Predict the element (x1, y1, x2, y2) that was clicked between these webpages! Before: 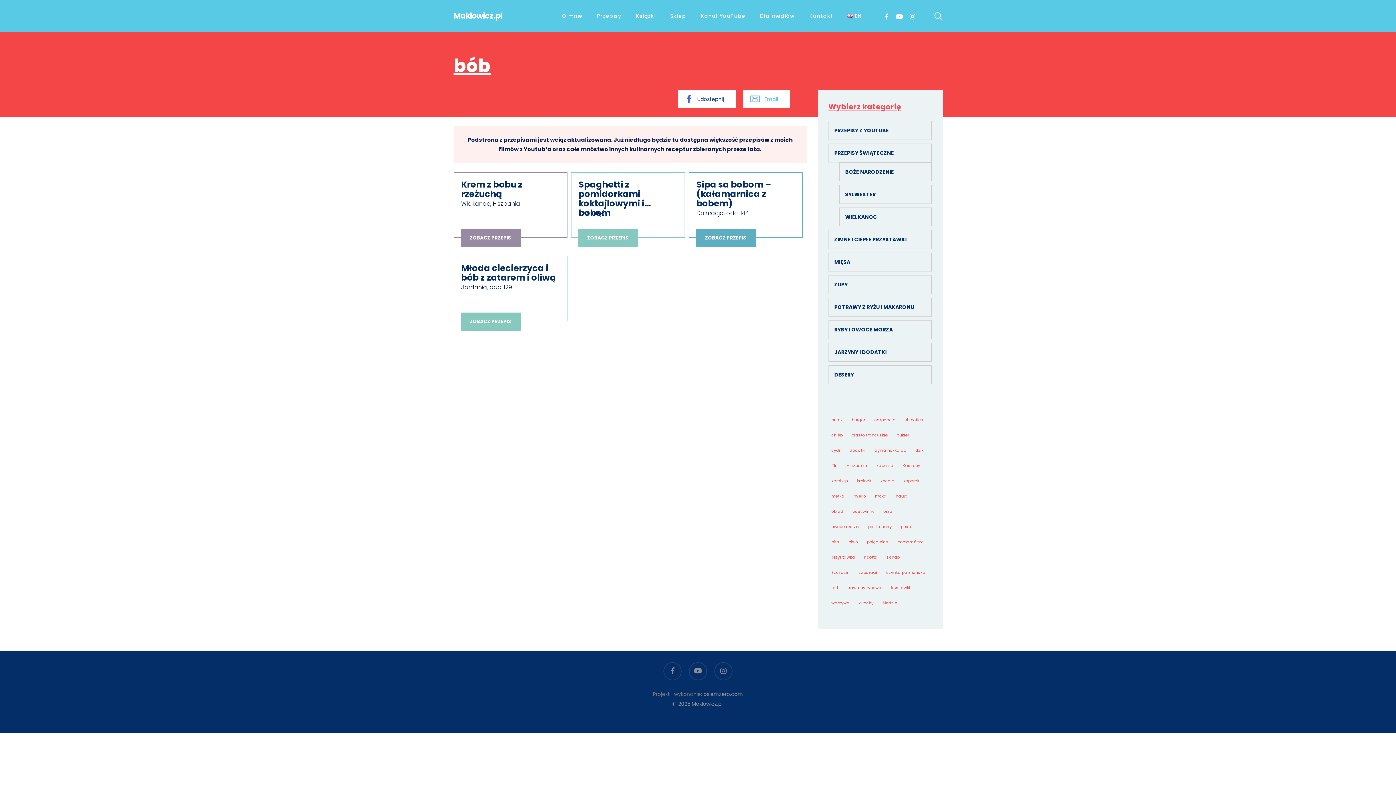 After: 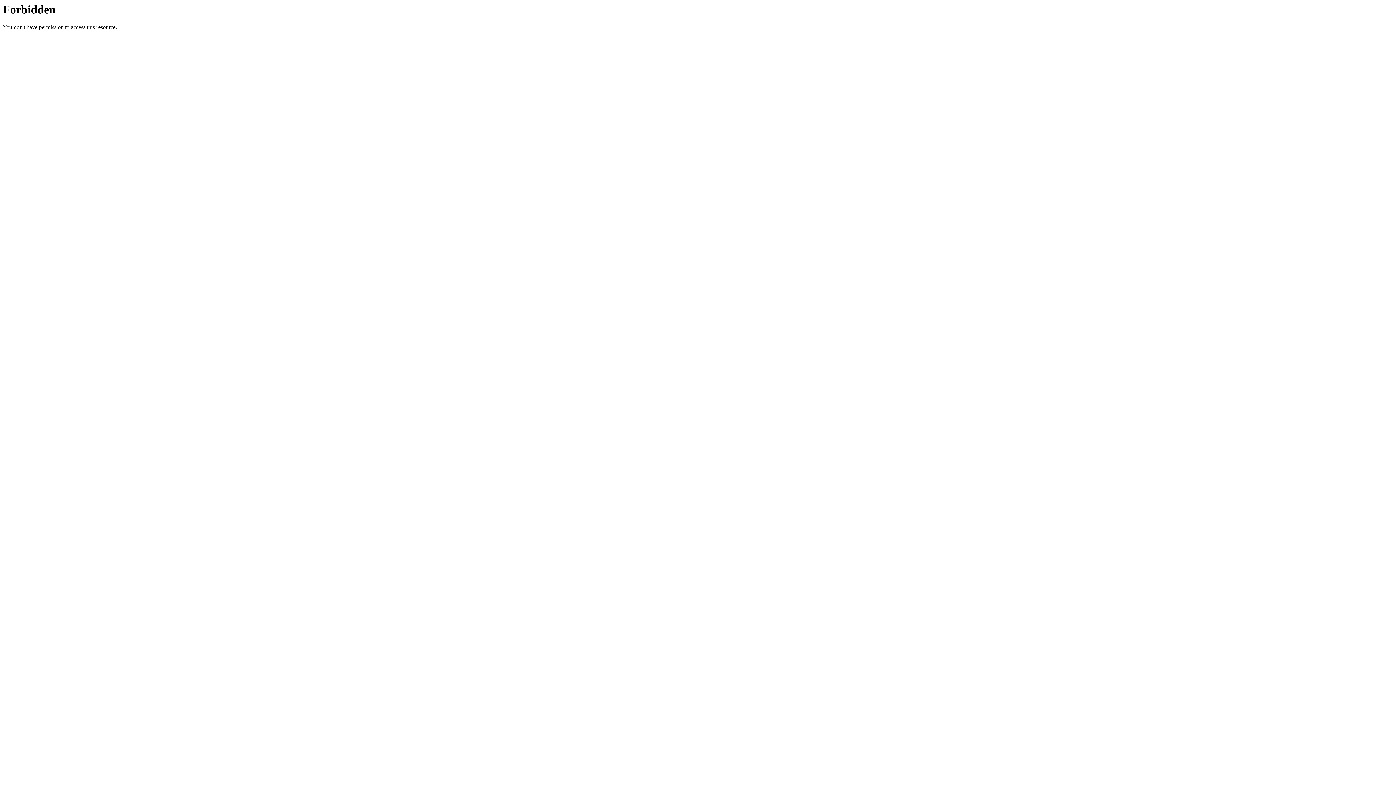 Action: bbox: (703, 690, 743, 698) label: osiemzero.com